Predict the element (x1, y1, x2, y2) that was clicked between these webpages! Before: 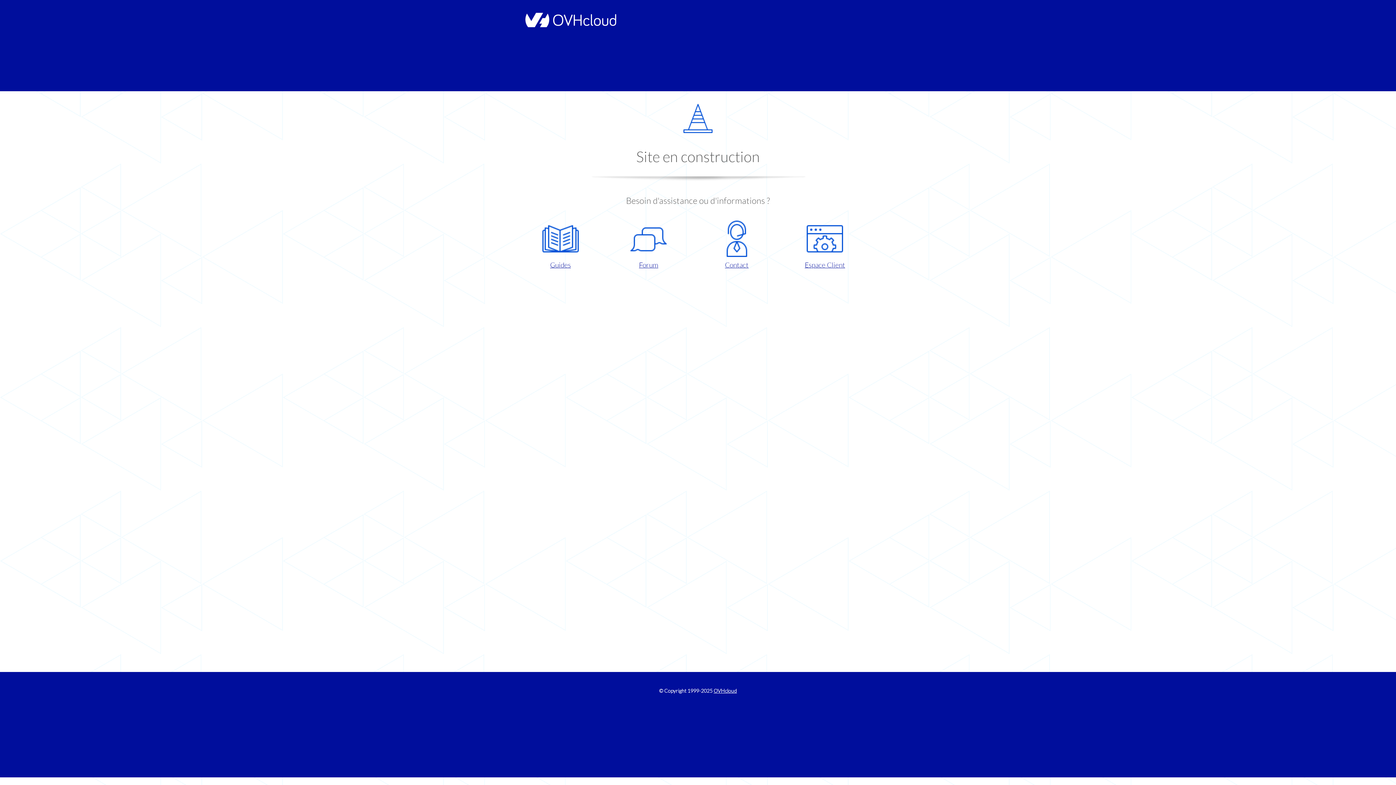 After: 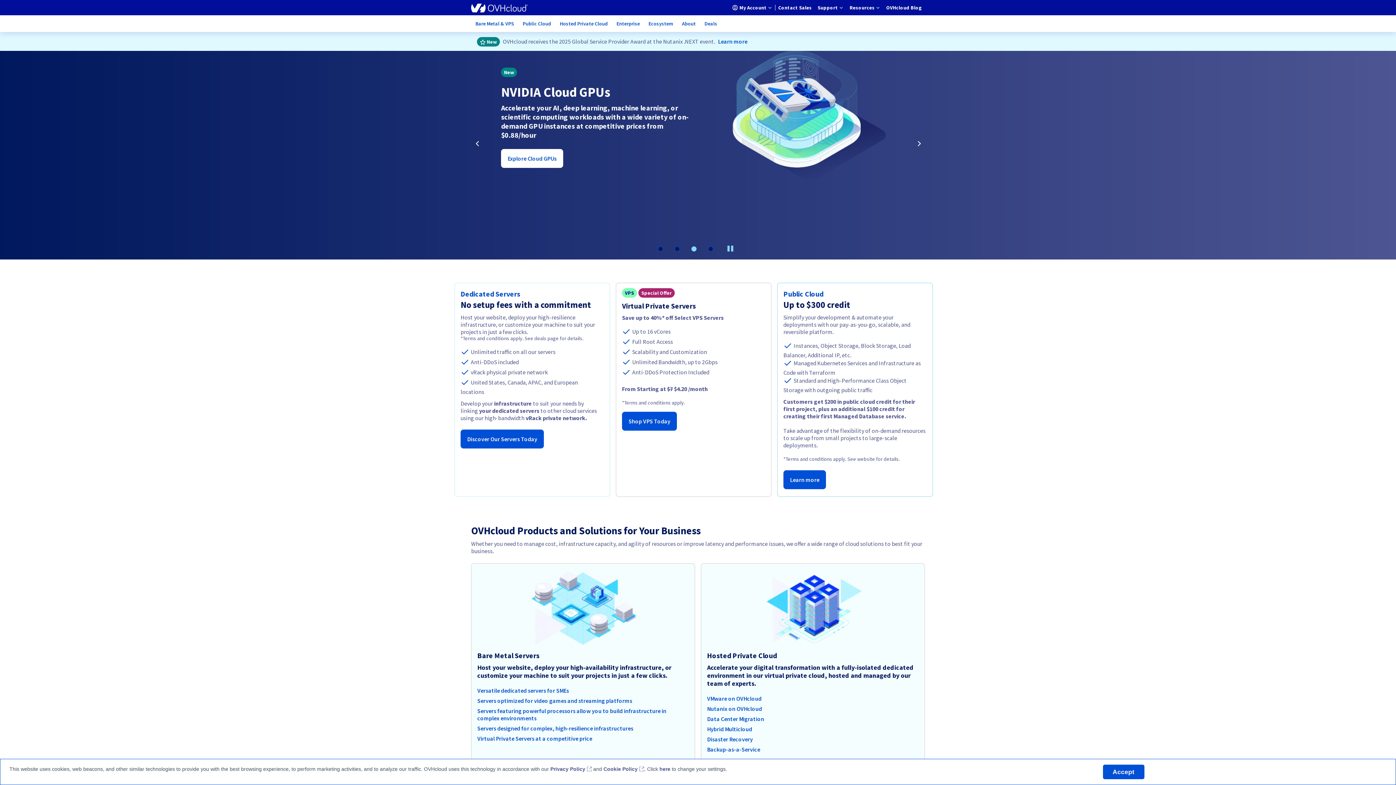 Action: bbox: (521, 22, 616, 28)